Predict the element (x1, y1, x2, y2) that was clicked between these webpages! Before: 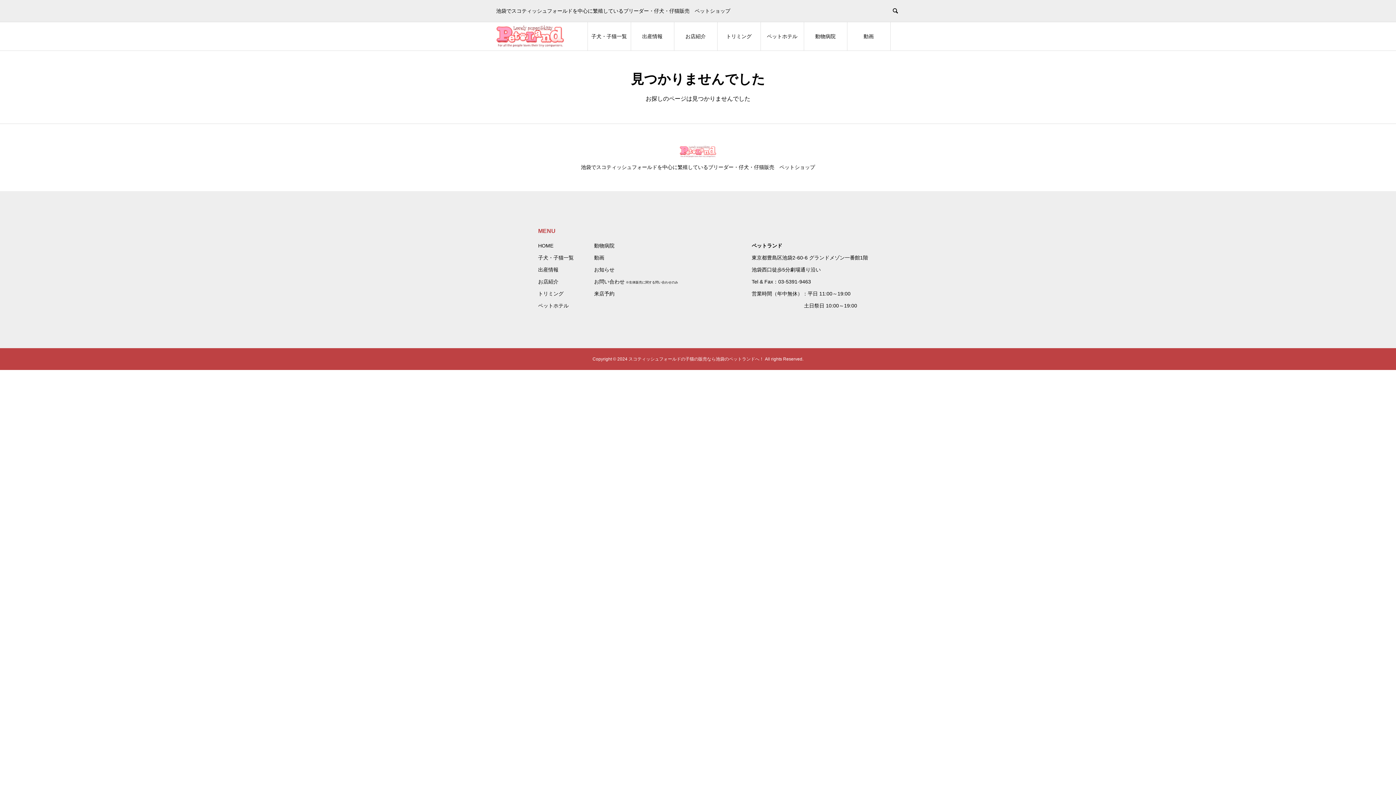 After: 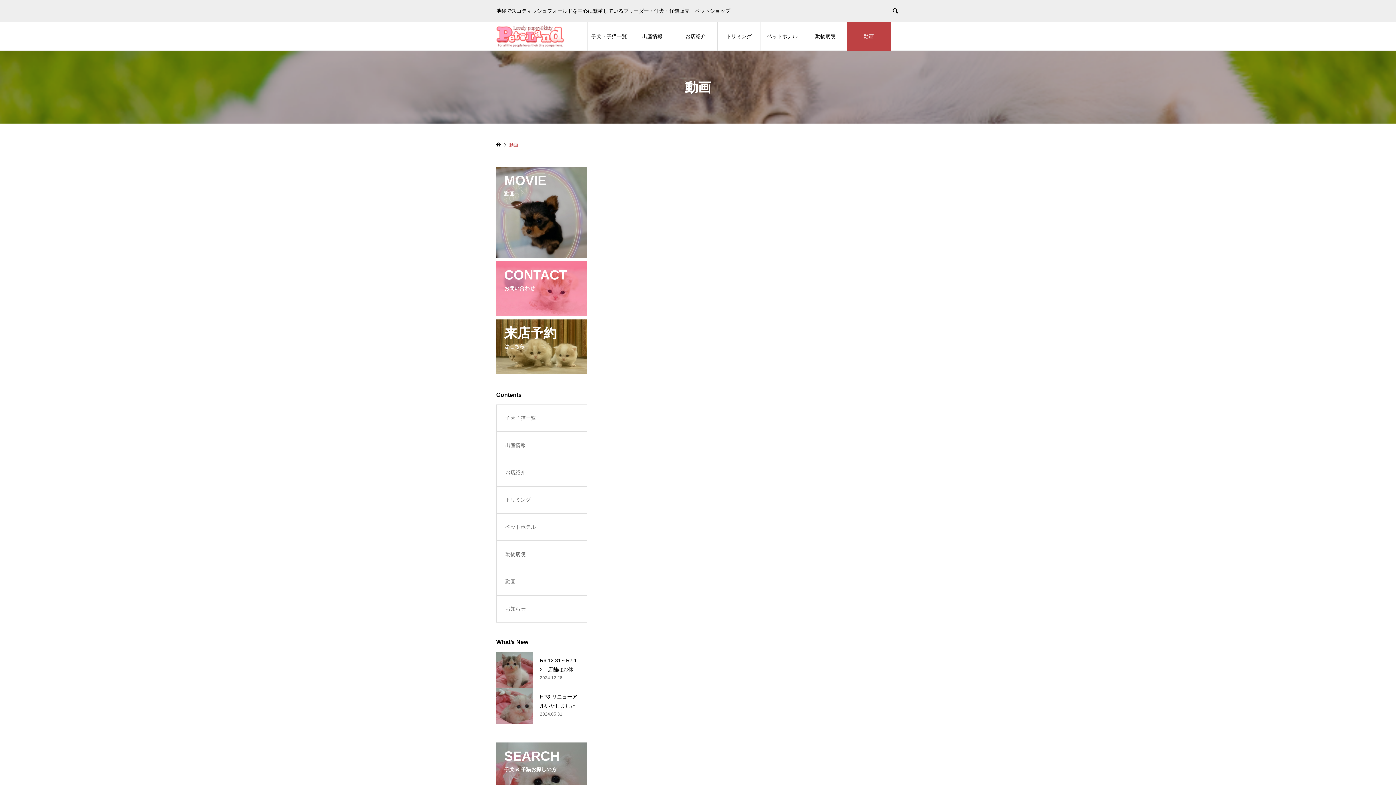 Action: label: 動画 bbox: (847, 21, 890, 50)